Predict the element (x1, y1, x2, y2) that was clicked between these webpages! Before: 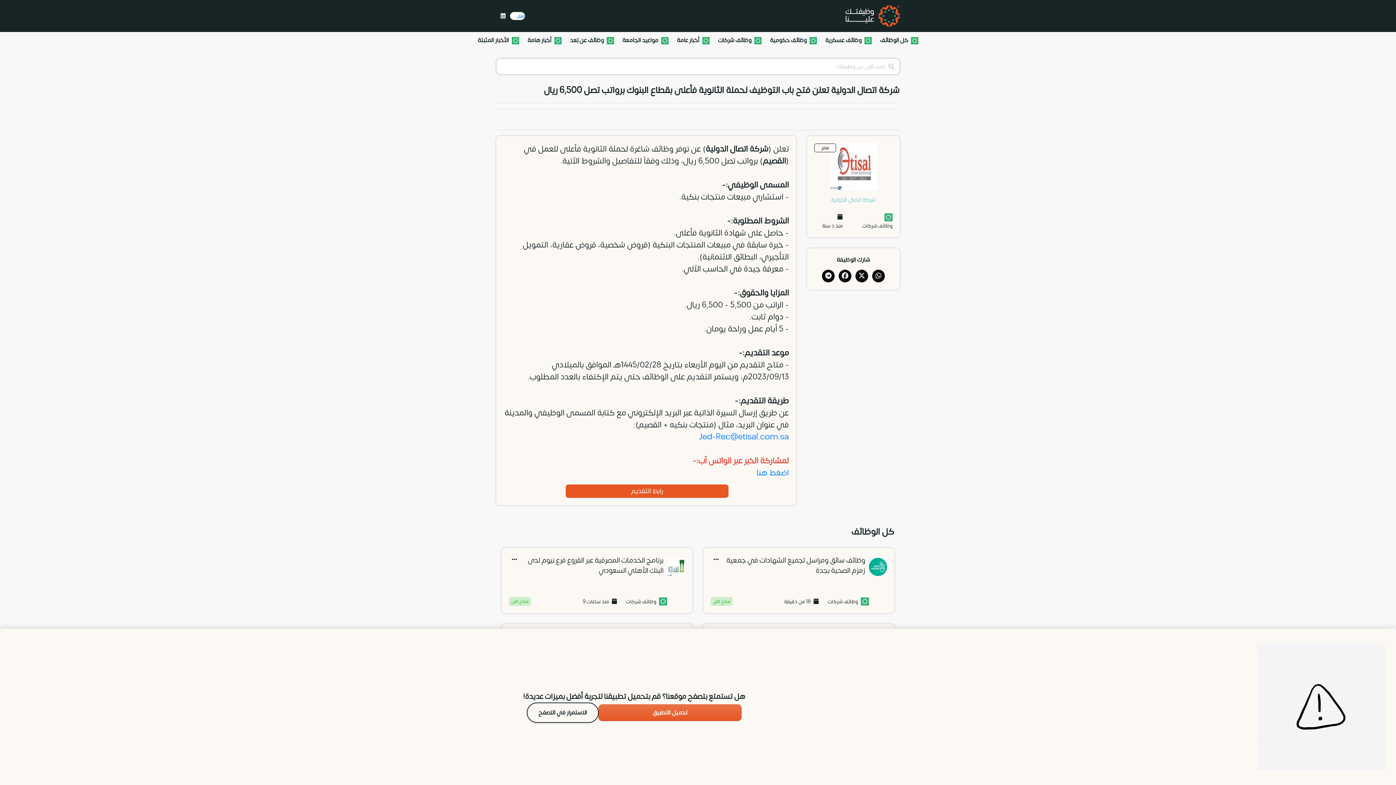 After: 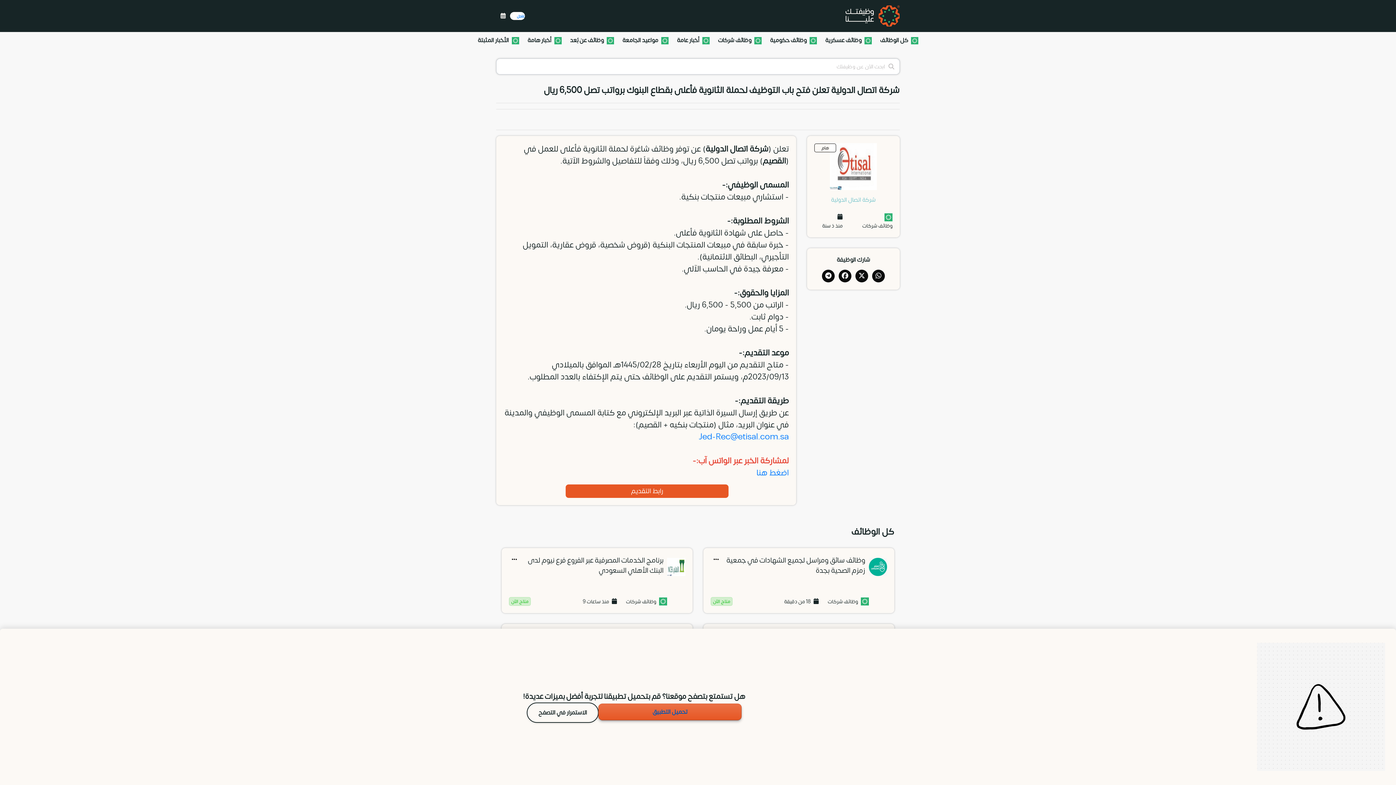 Action: bbox: (598, 705, 741, 721) label: تحميل التطبيق